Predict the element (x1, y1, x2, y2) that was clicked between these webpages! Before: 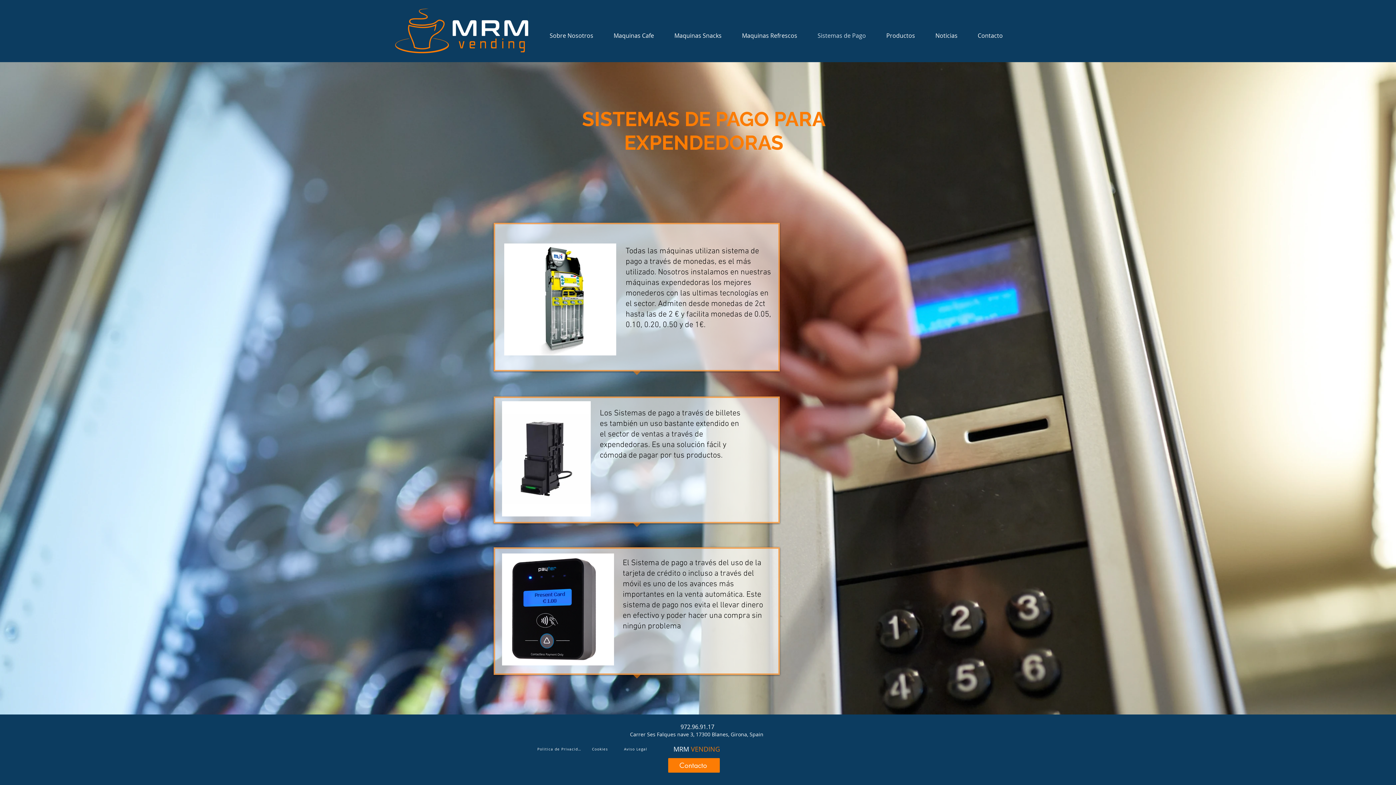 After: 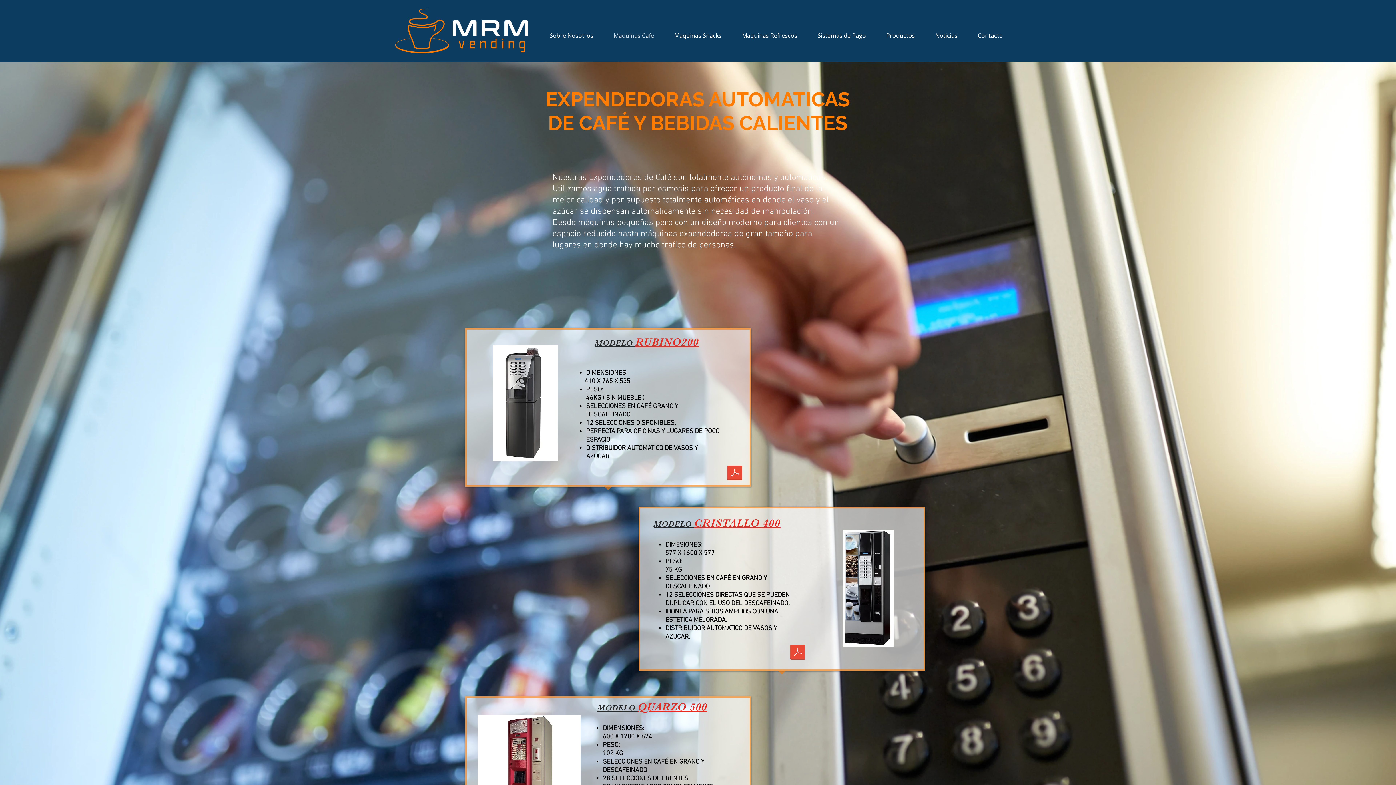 Action: label: Maquinas Cafe bbox: (603, 21, 664, 49)